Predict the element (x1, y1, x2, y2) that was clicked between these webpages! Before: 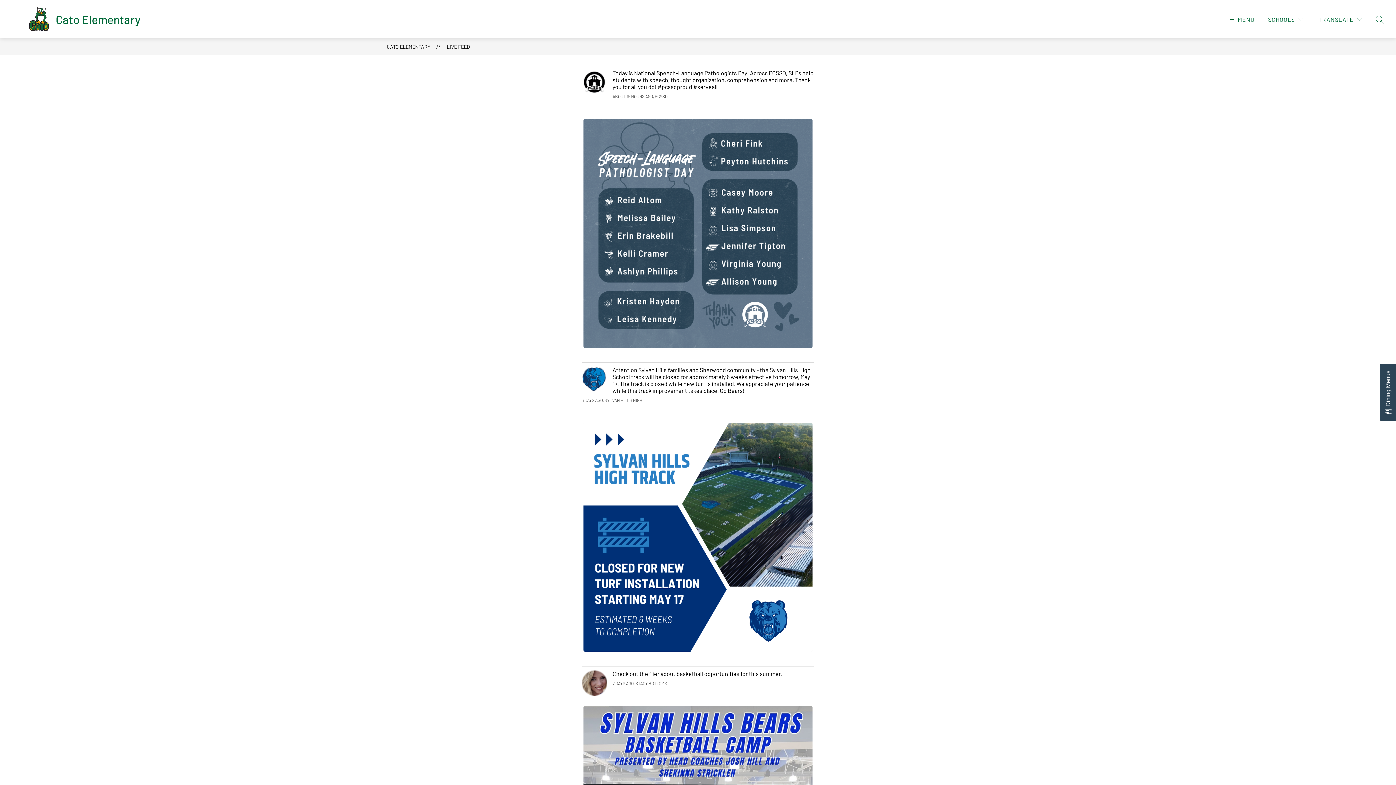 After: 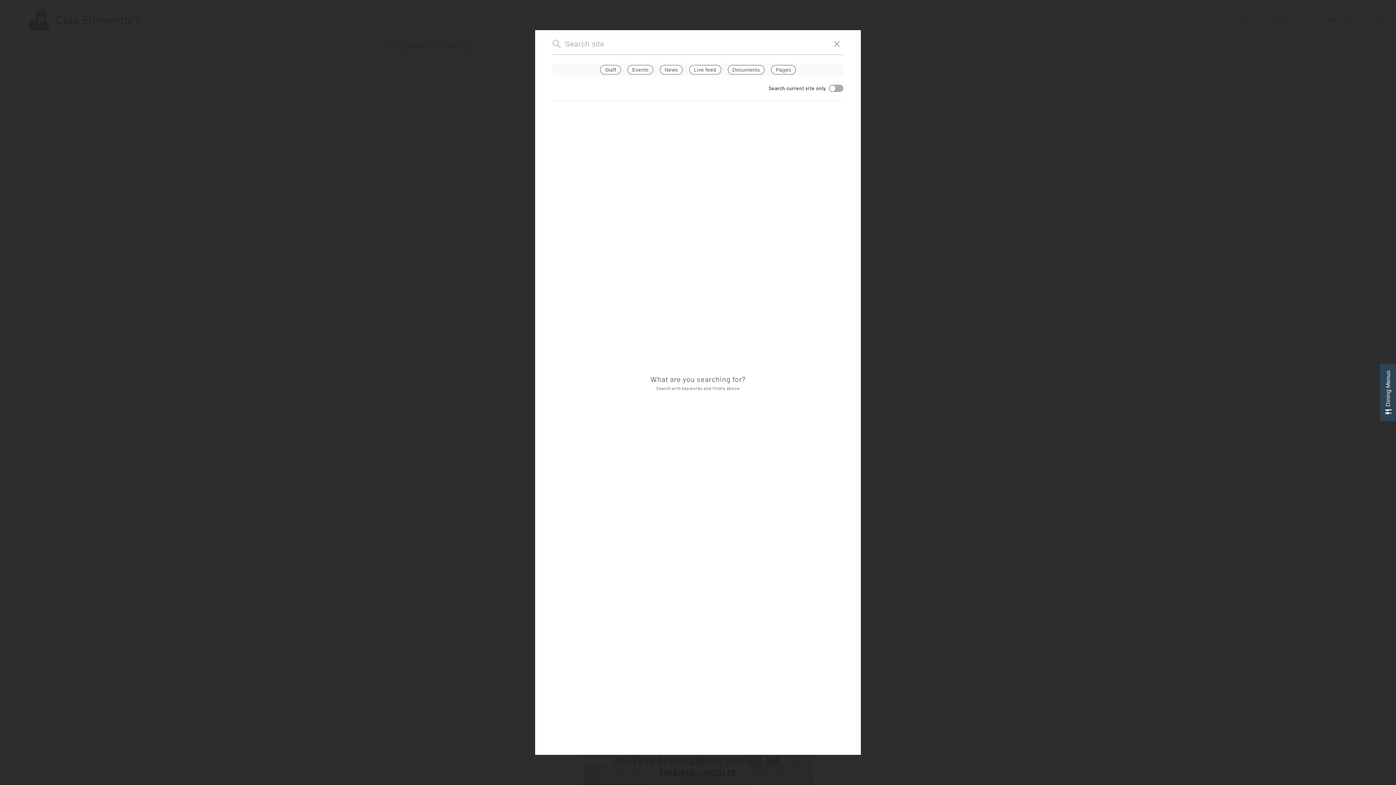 Action: label: SEARCH SITE bbox: (1376, 15, 1384, 23)